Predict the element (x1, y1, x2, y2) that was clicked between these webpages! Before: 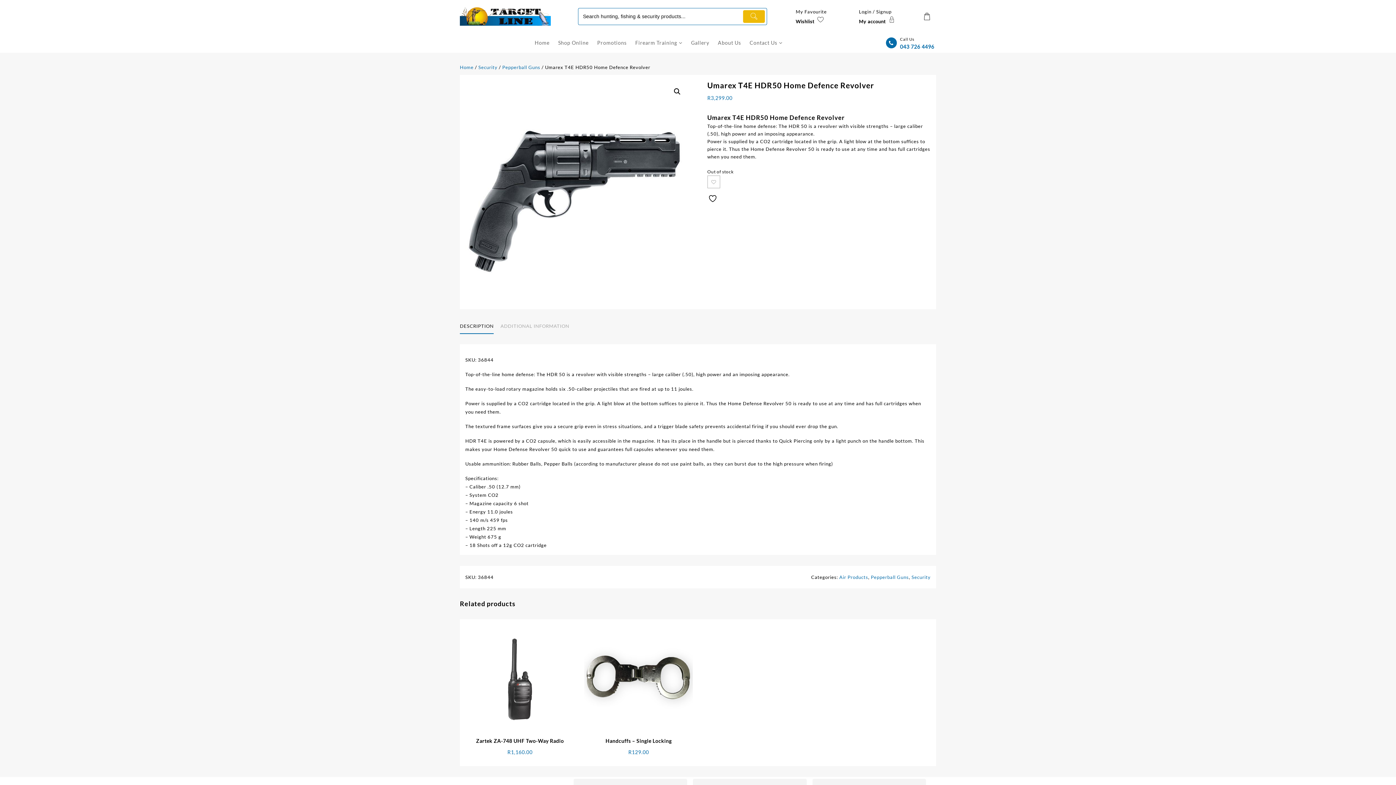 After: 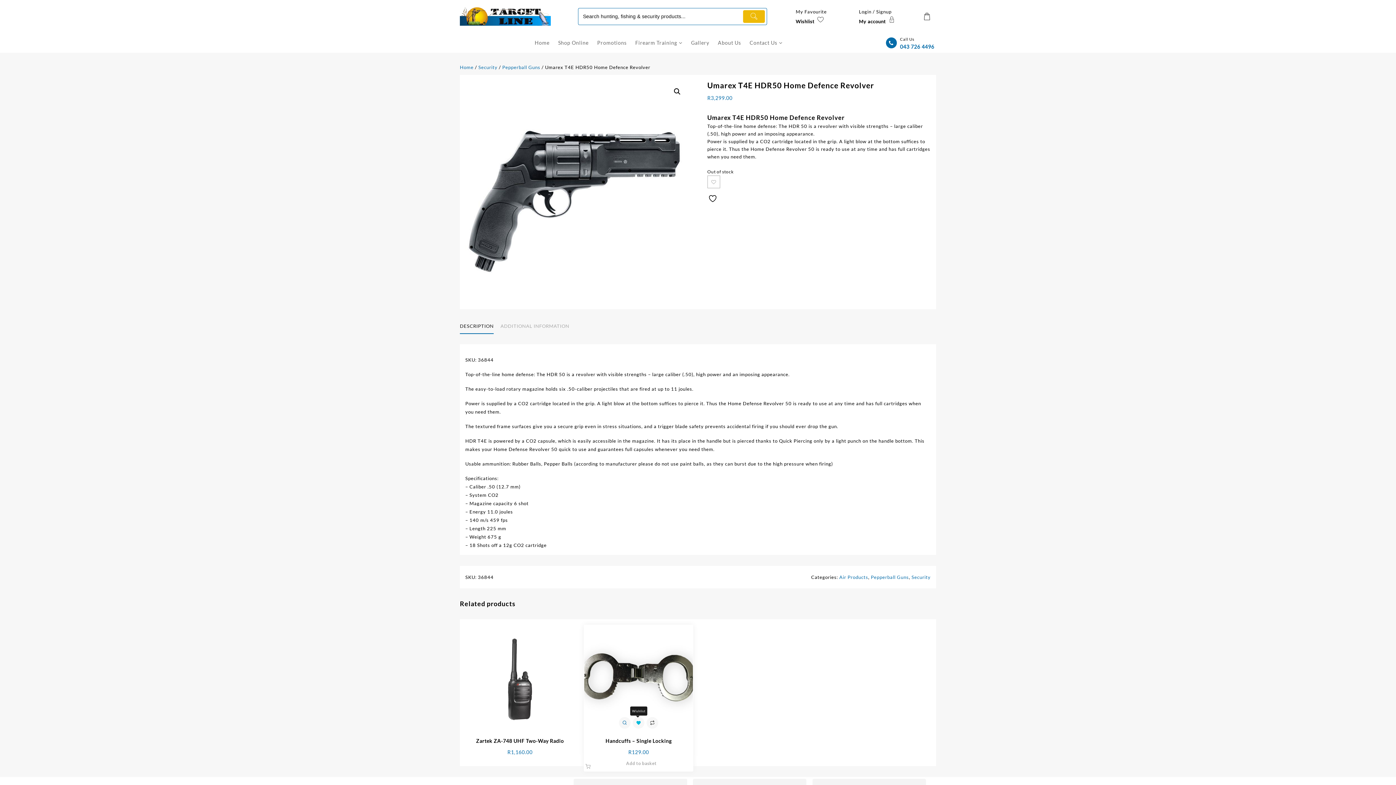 Action: bbox: (633, 717, 644, 729)